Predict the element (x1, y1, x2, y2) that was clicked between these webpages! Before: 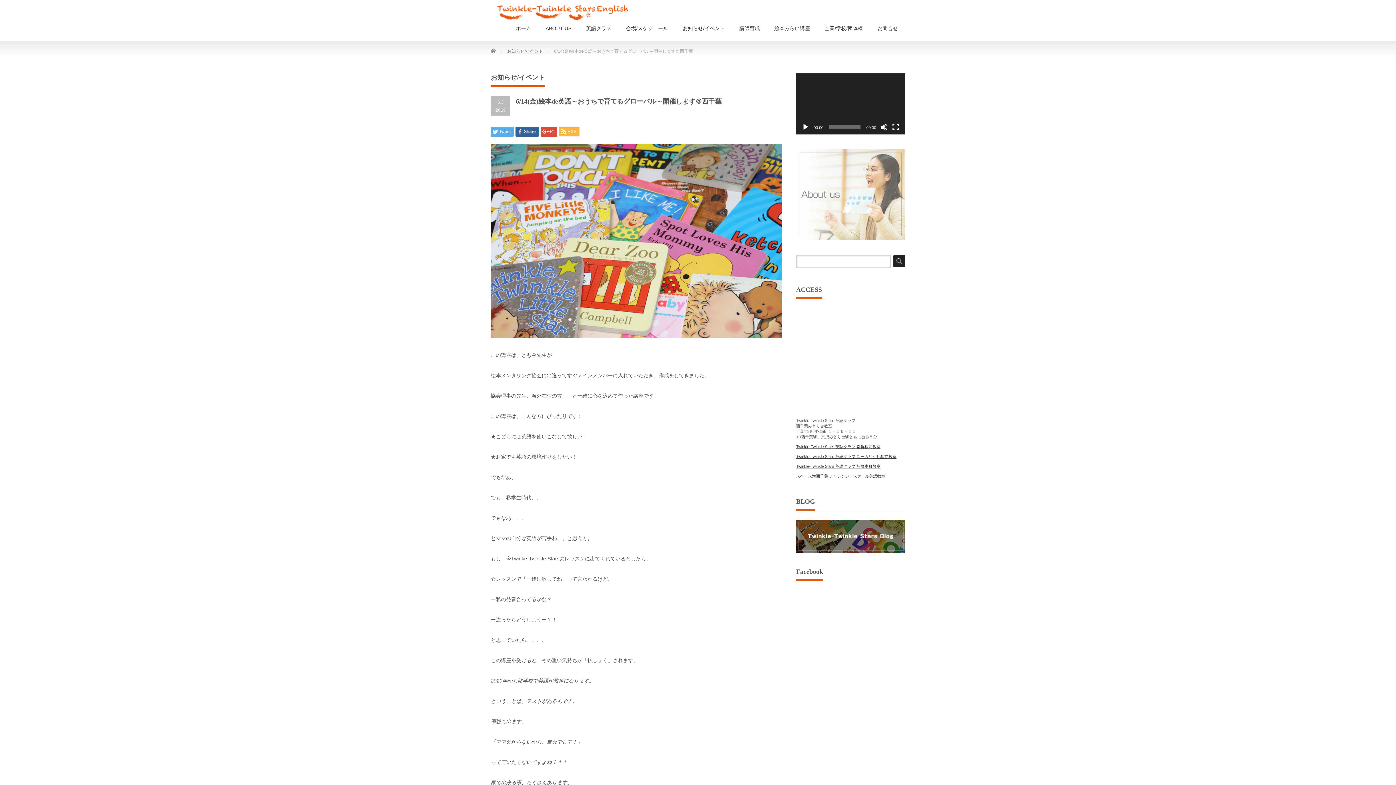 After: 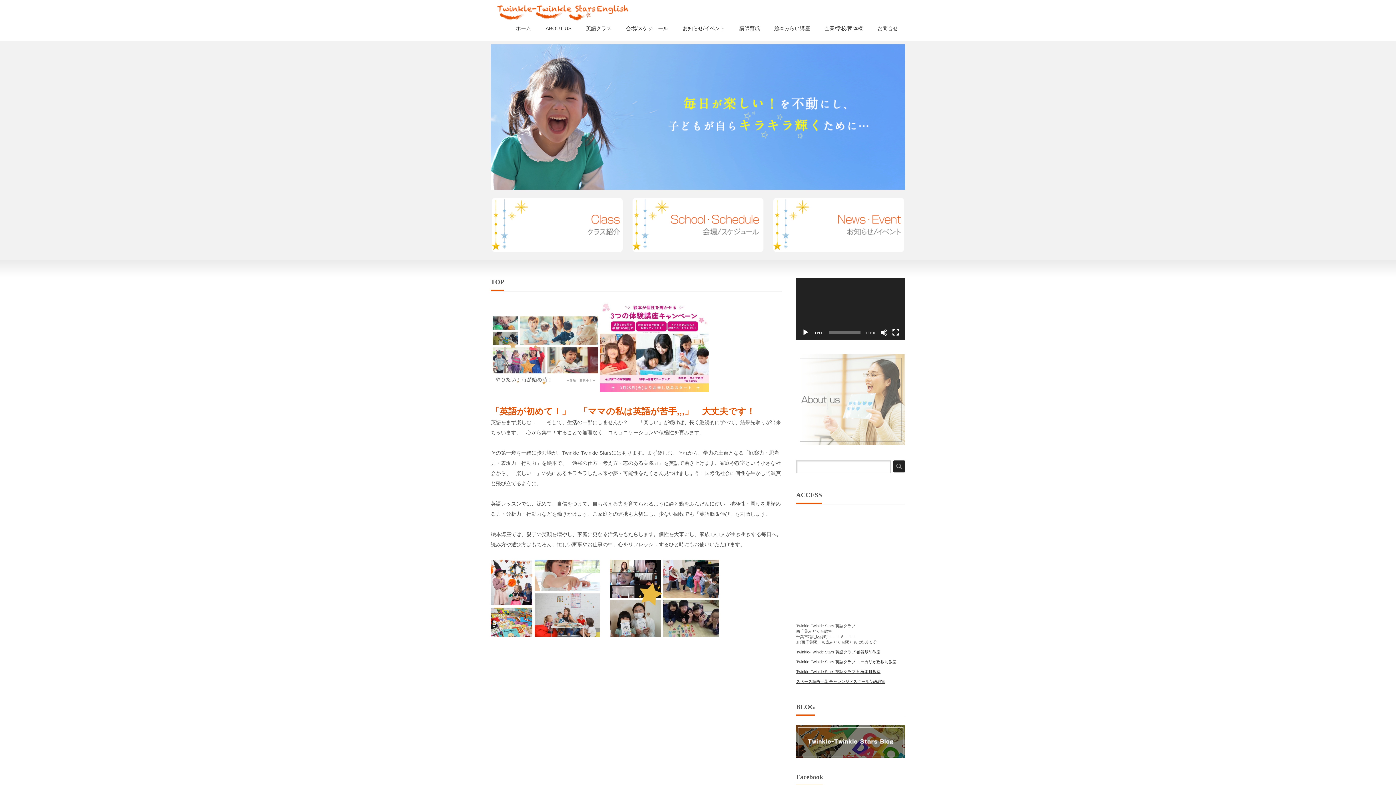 Action: bbox: (508, 17, 538, 40) label: ホーム